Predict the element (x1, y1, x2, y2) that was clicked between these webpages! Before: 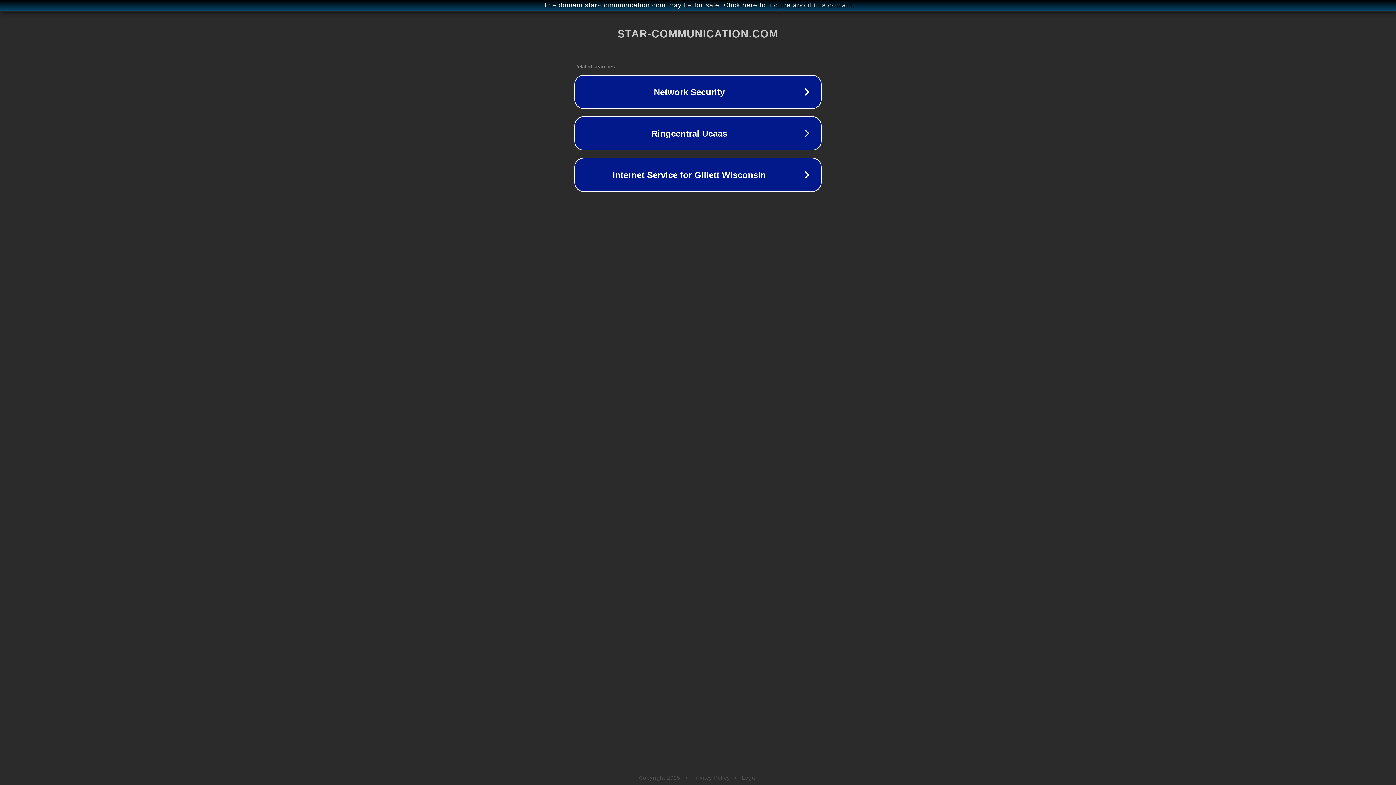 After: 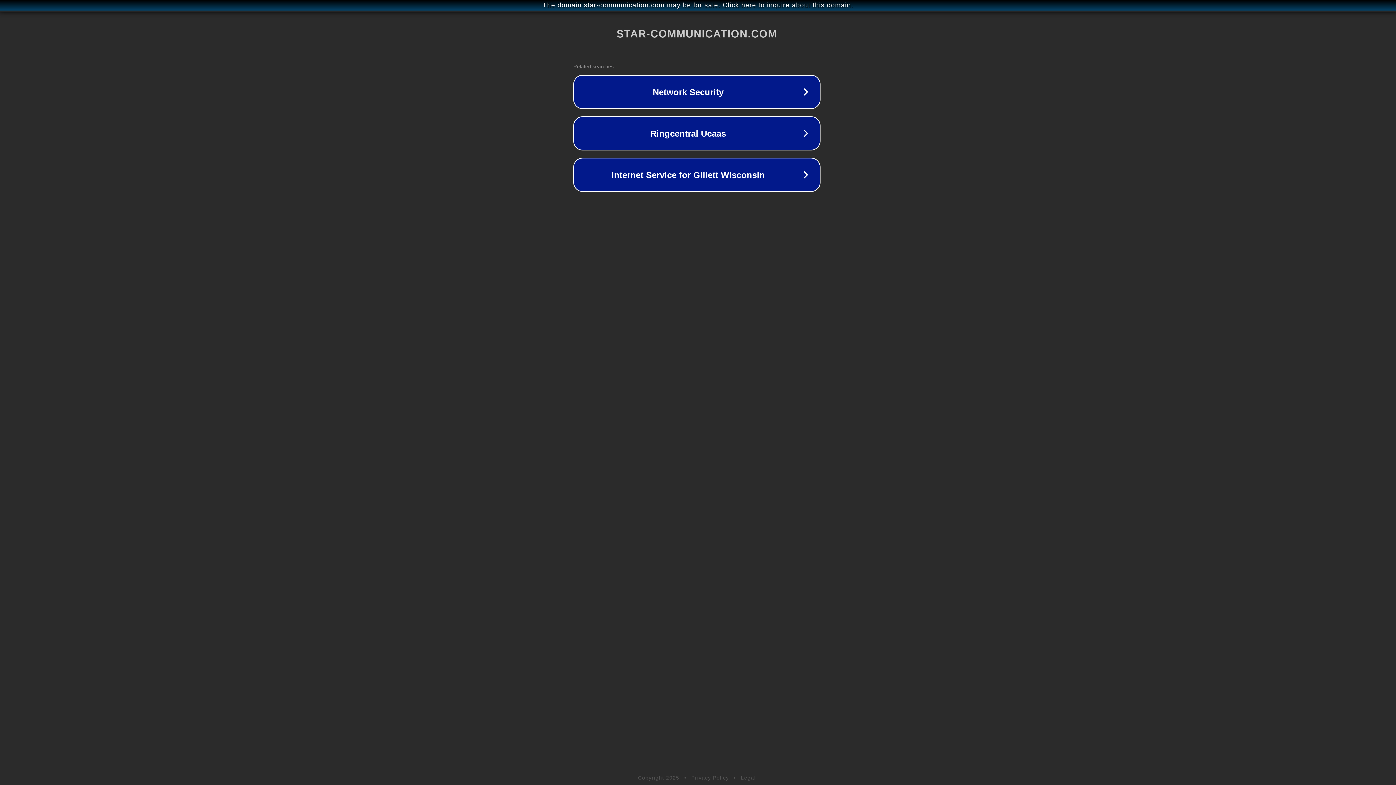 Action: label: The domain star-communication.com may be for sale. Click here to inquire about this domain. bbox: (1, 1, 1397, 9)